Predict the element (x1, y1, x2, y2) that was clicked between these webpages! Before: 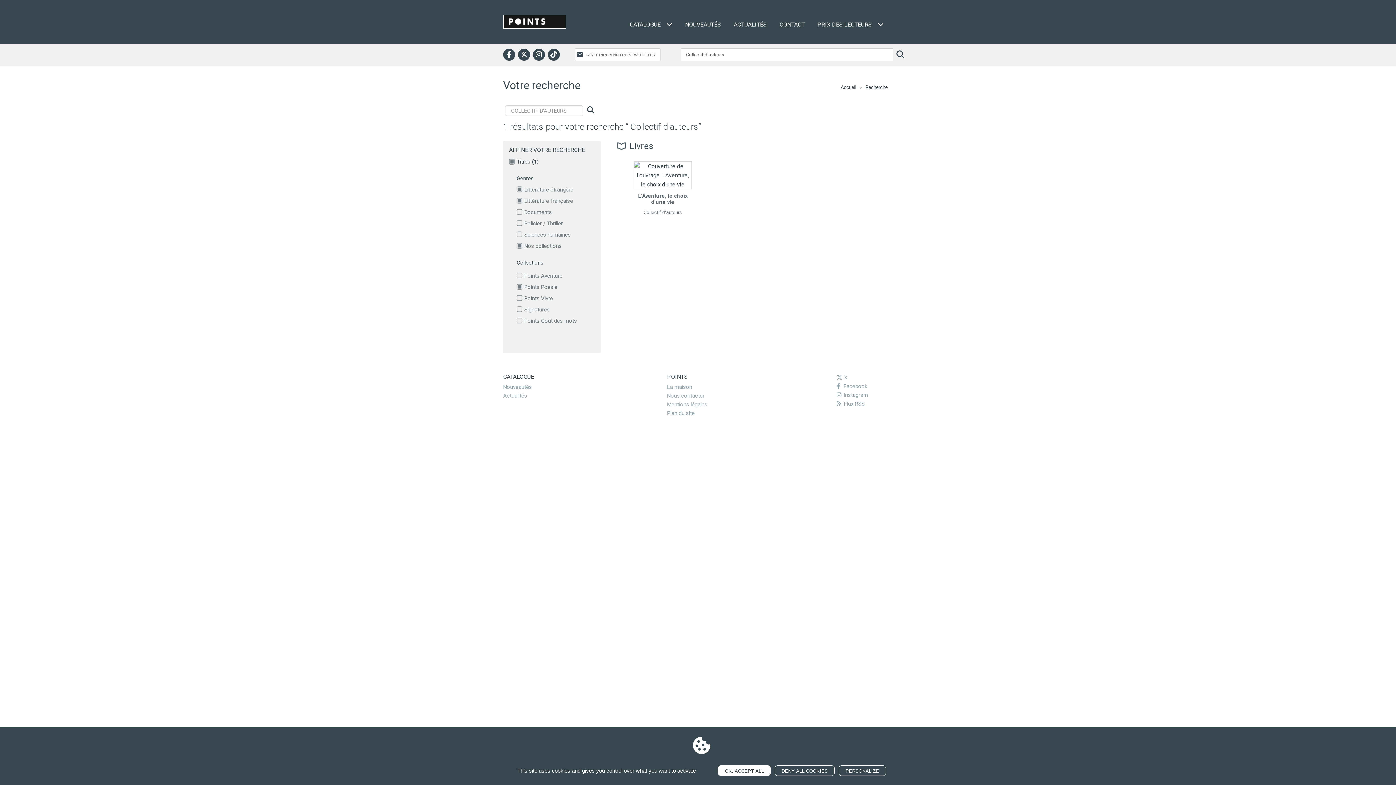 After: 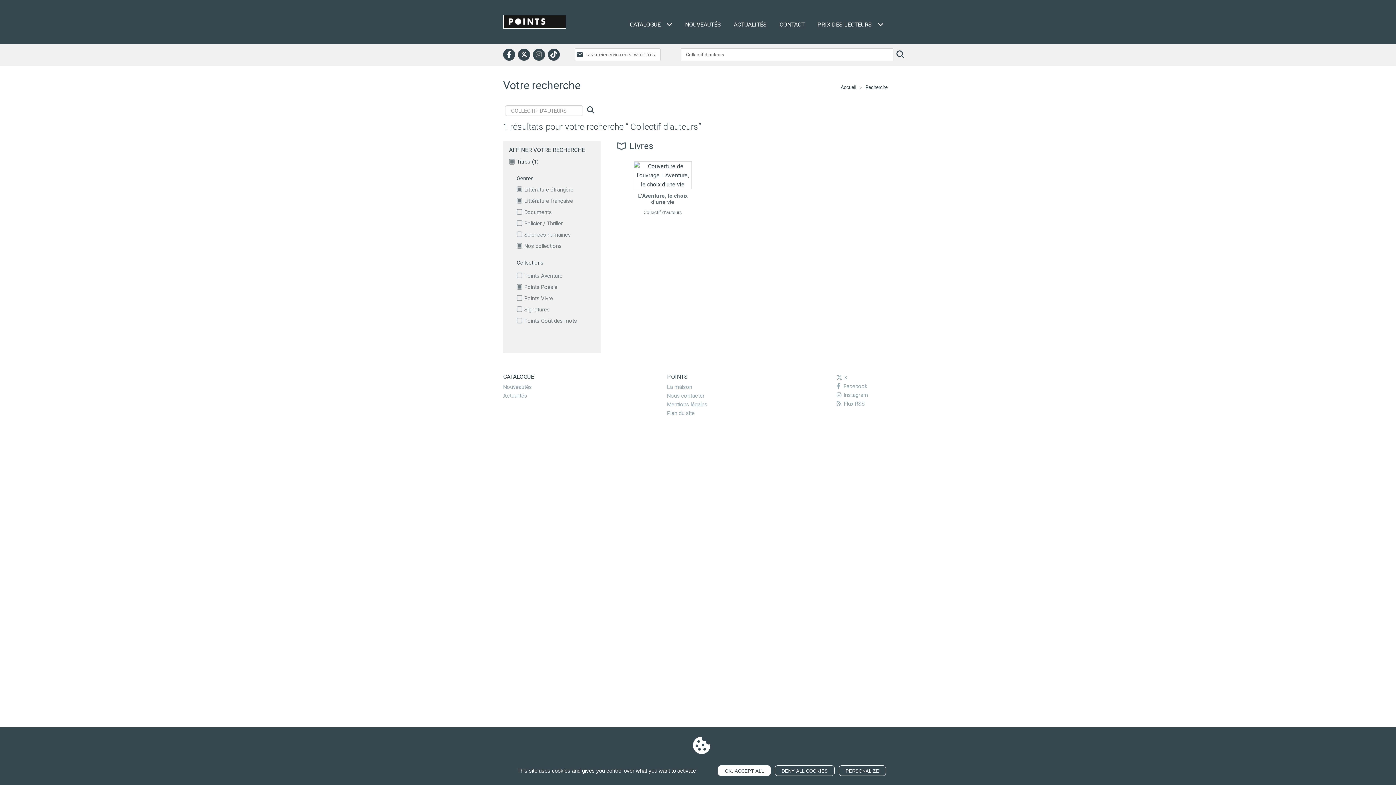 Action: bbox: (533, 48, 545, 60)